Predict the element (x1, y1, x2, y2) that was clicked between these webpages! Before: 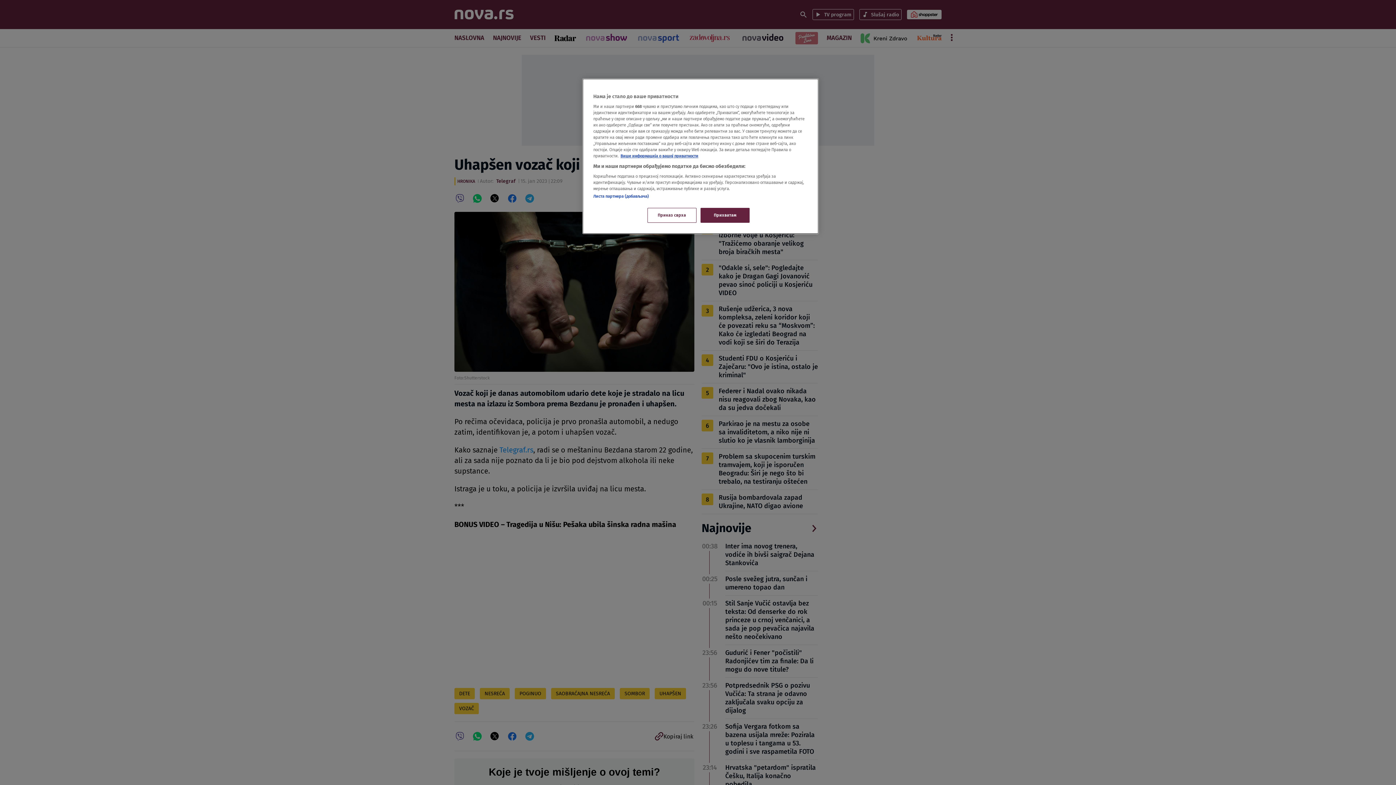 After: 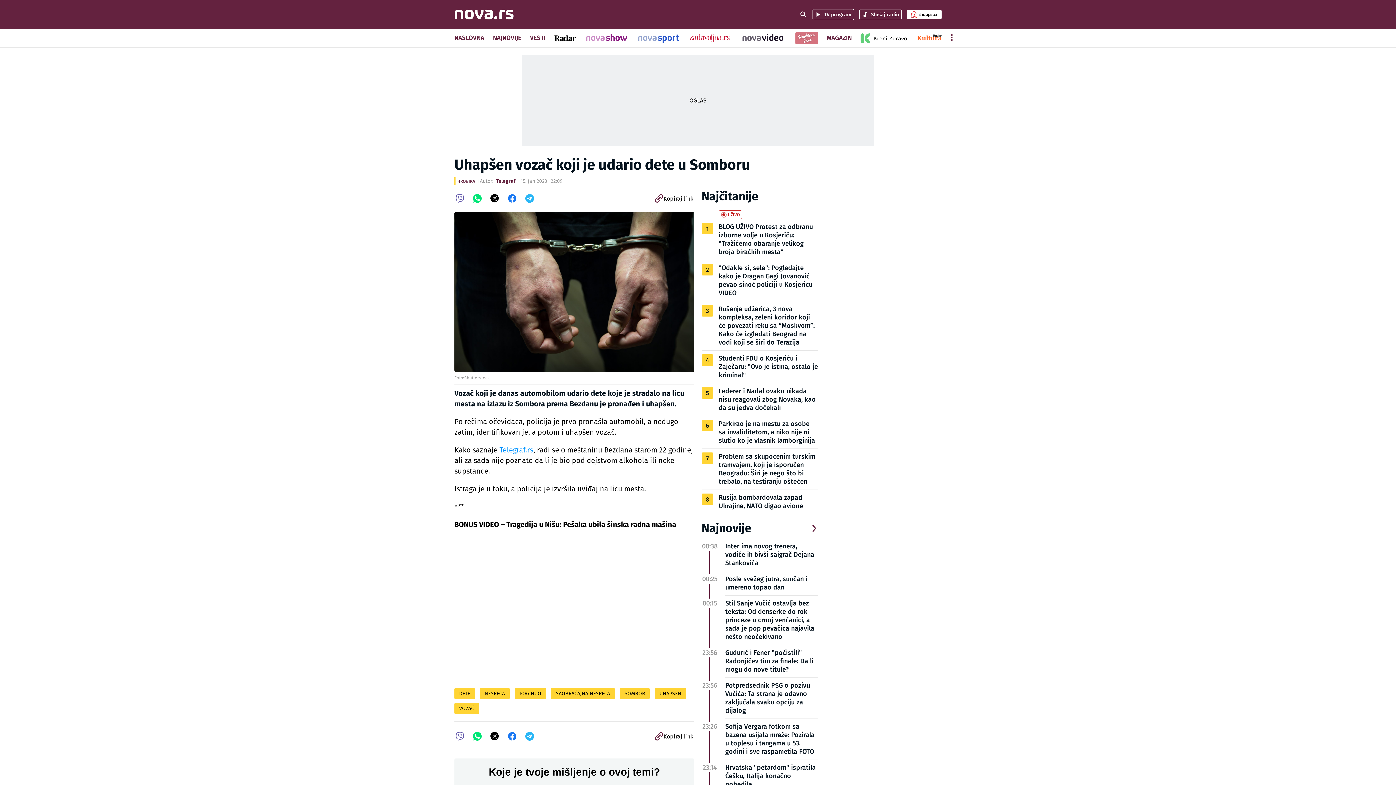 Action: label: Прихватам bbox: (700, 208, 749, 222)